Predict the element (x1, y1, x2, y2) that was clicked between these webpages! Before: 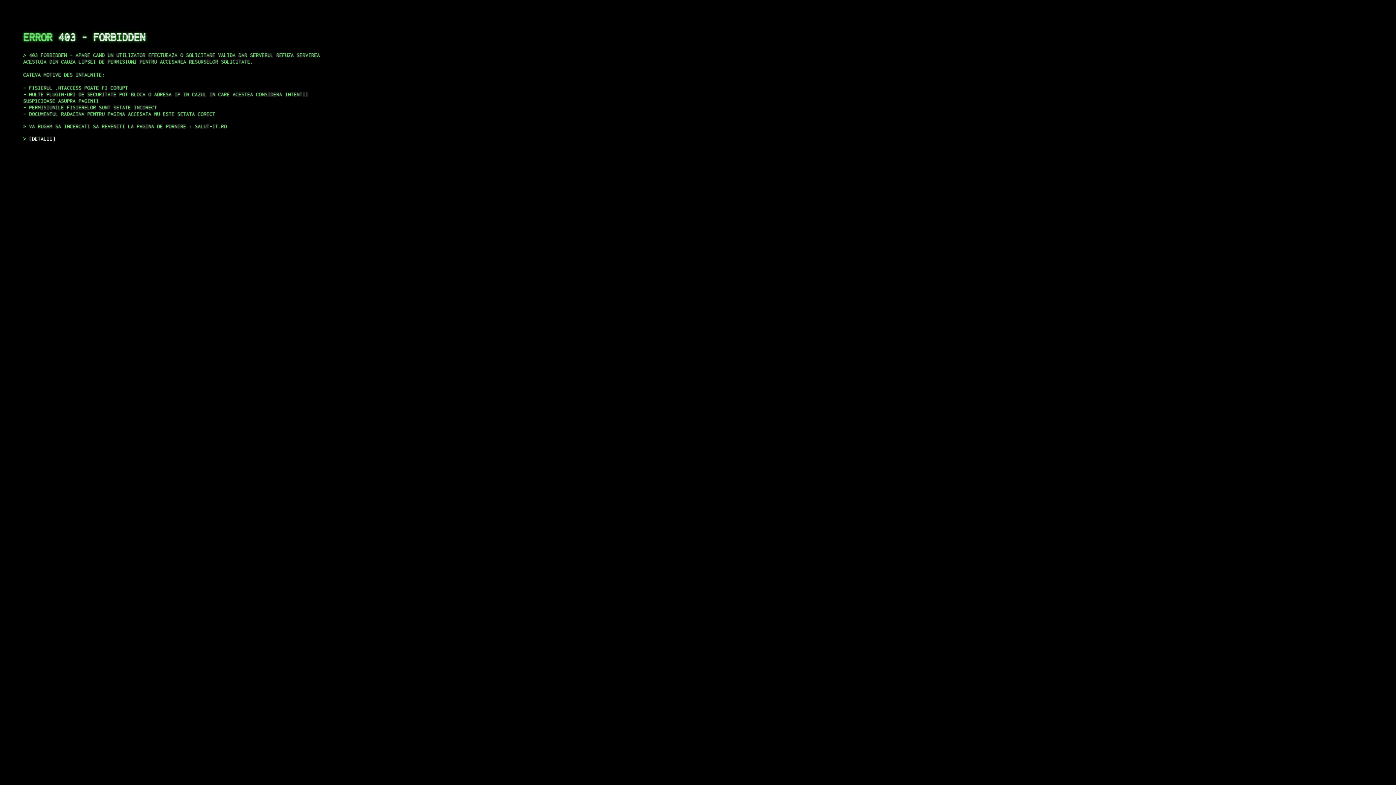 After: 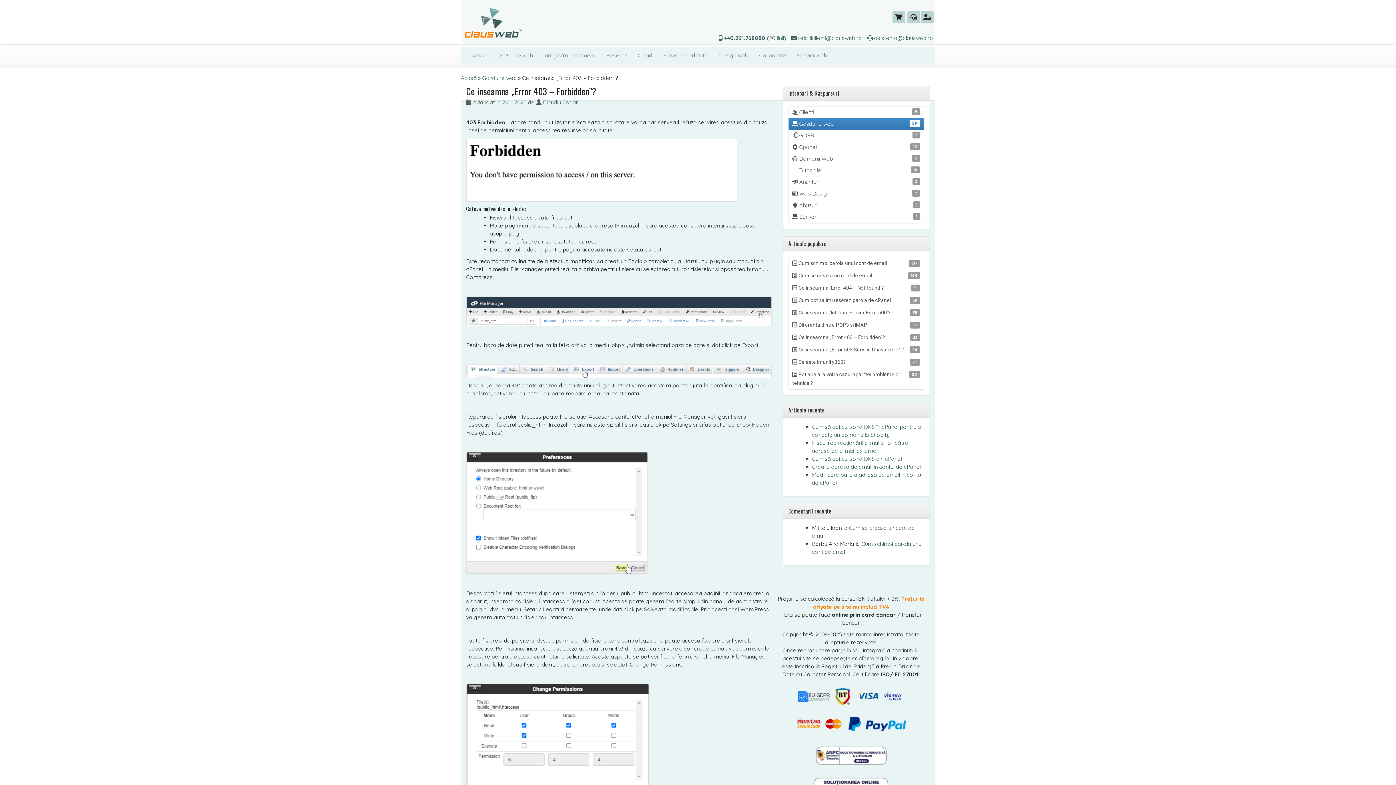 Action: label: DETALII bbox: (29, 135, 55, 141)